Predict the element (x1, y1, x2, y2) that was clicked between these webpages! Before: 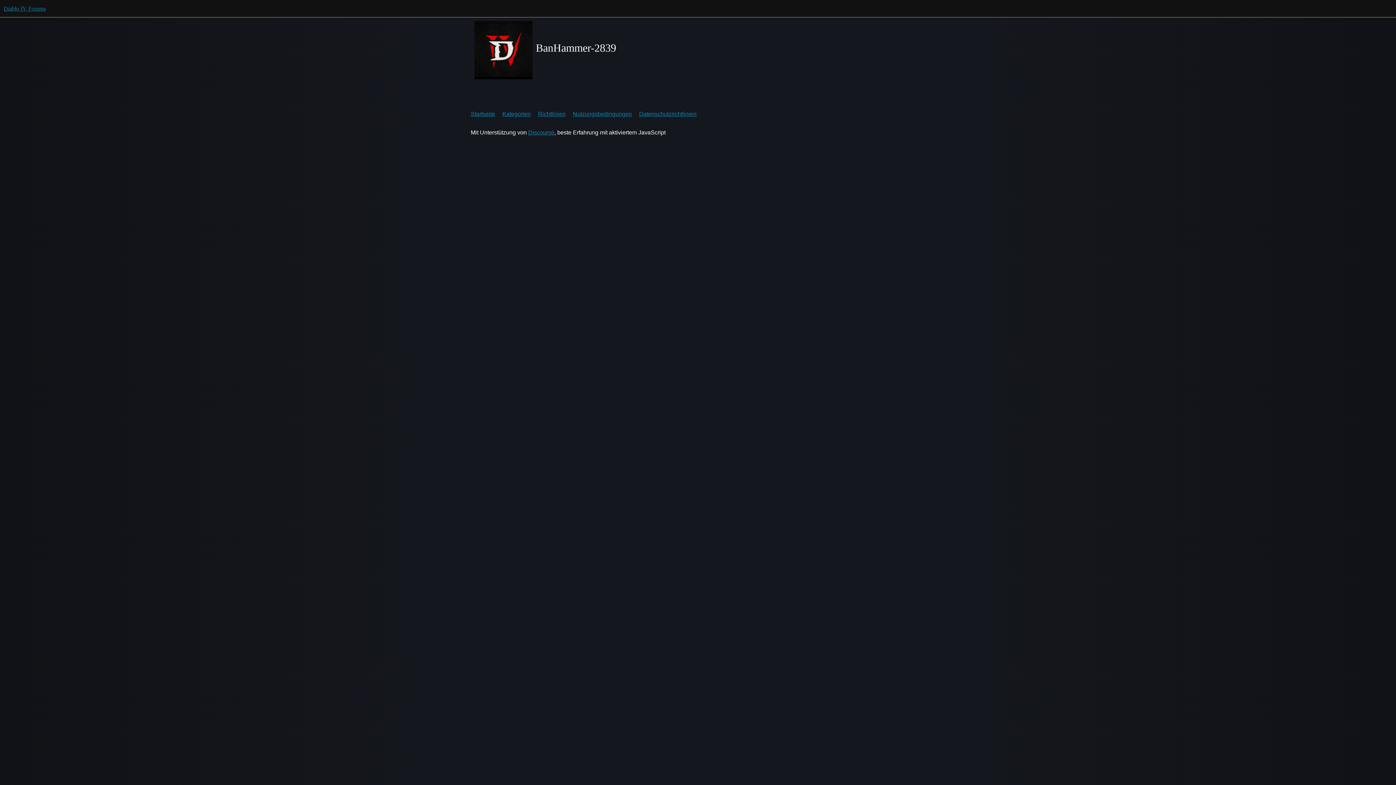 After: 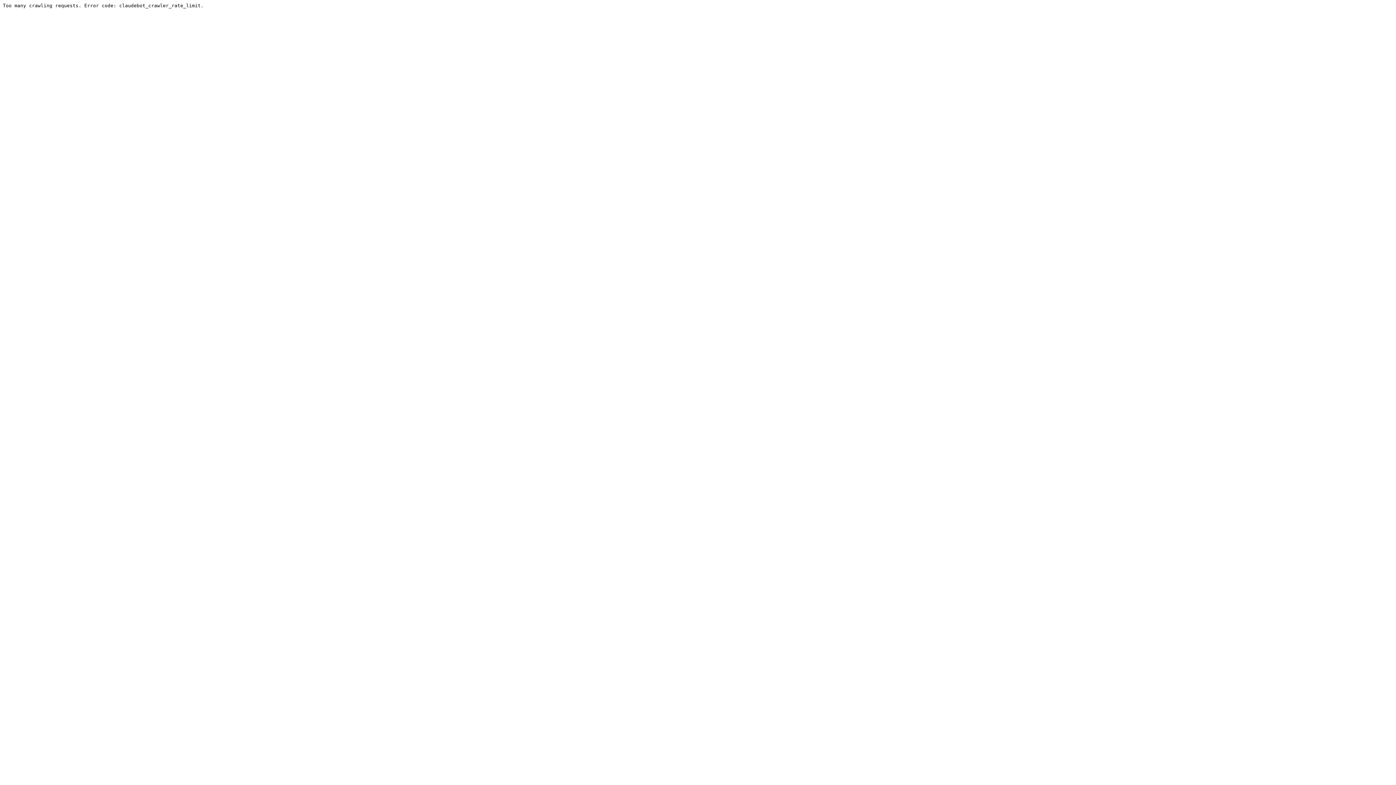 Action: label: Richtlinien bbox: (538, 106, 571, 121)